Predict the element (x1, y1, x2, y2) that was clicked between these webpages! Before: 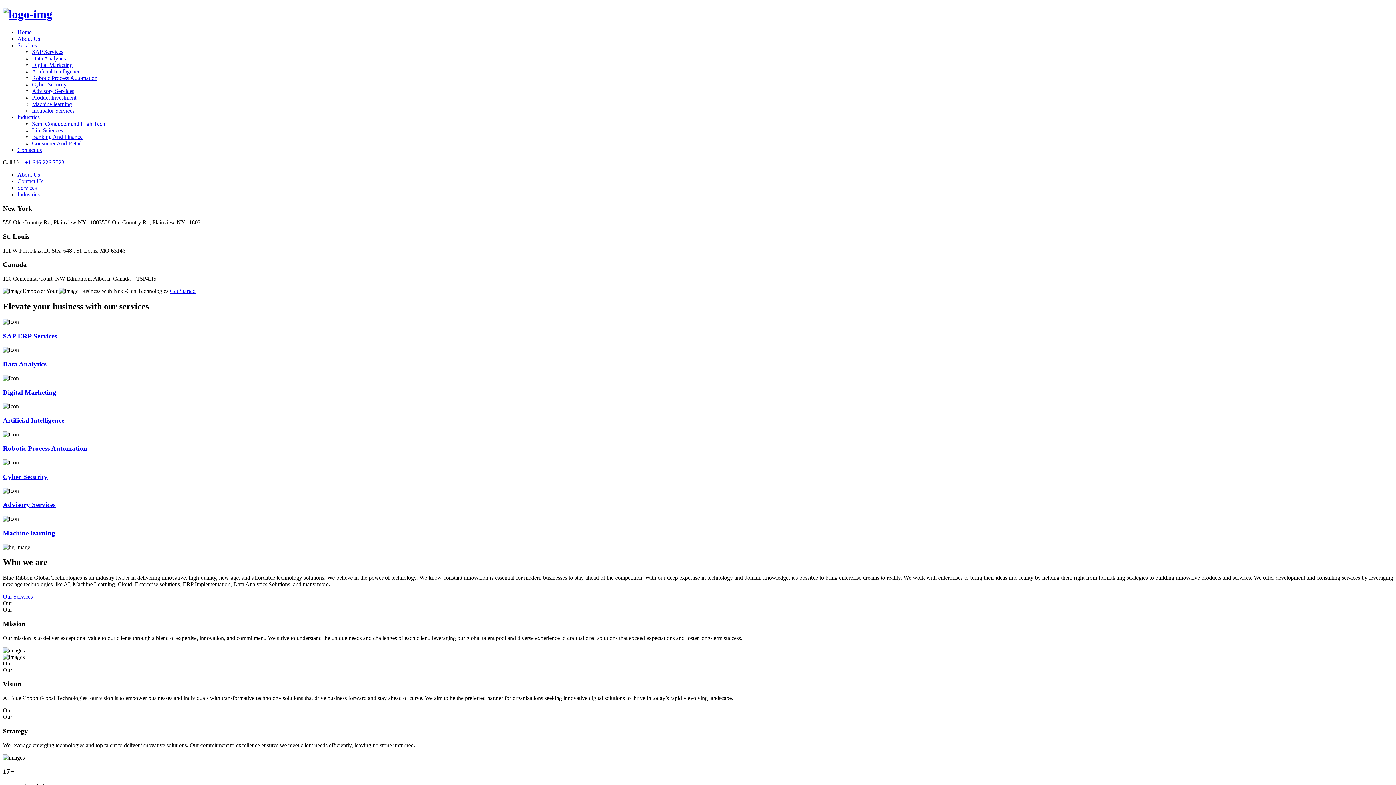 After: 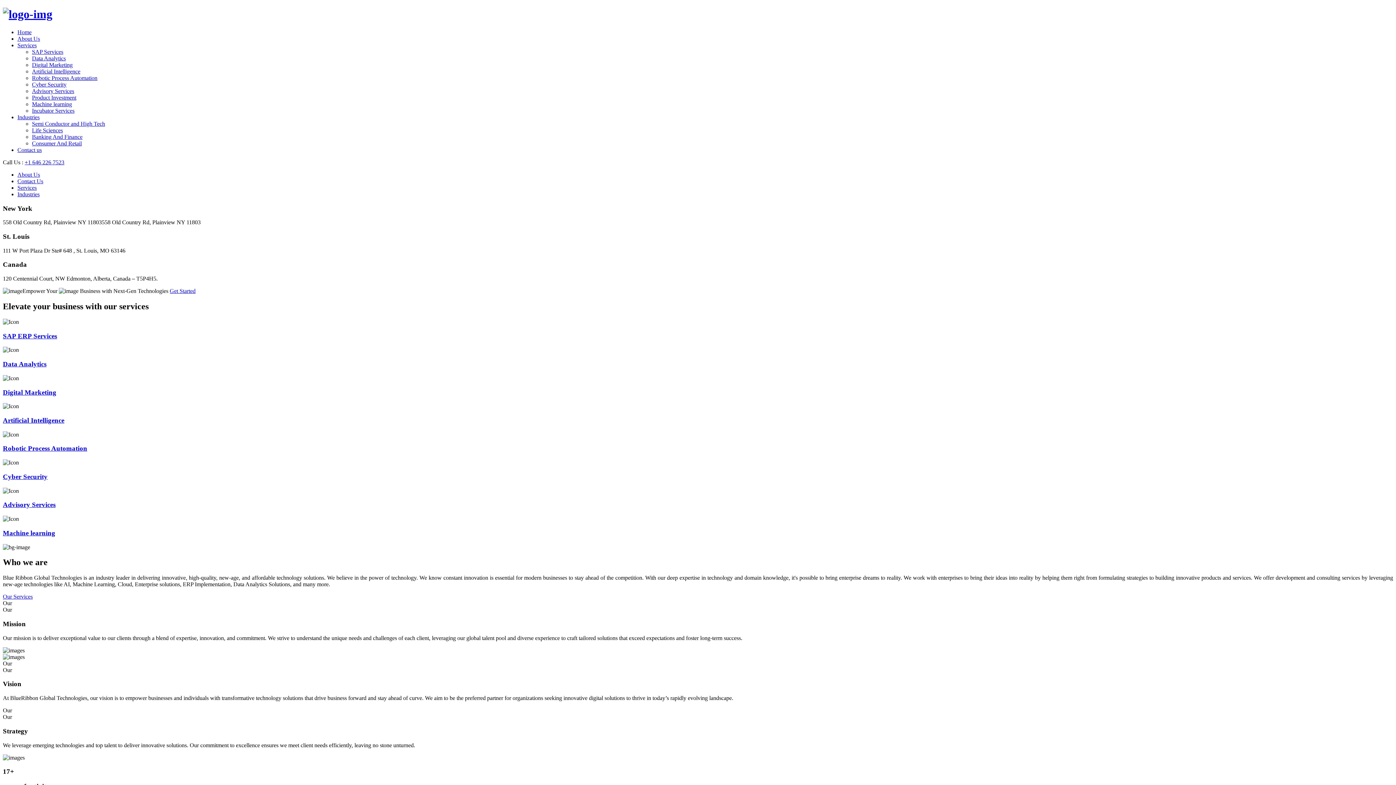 Action: bbox: (2, 529, 55, 537) label: Machine learning